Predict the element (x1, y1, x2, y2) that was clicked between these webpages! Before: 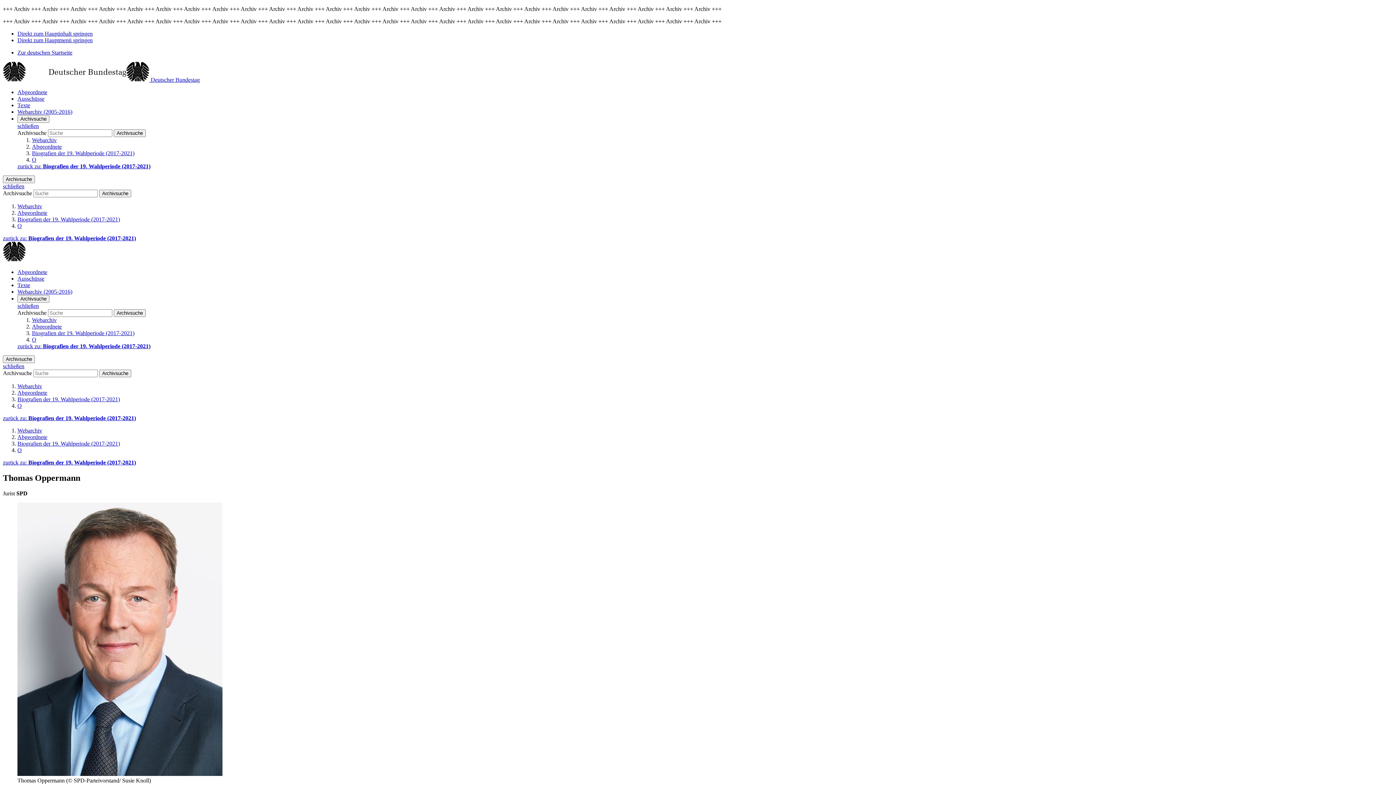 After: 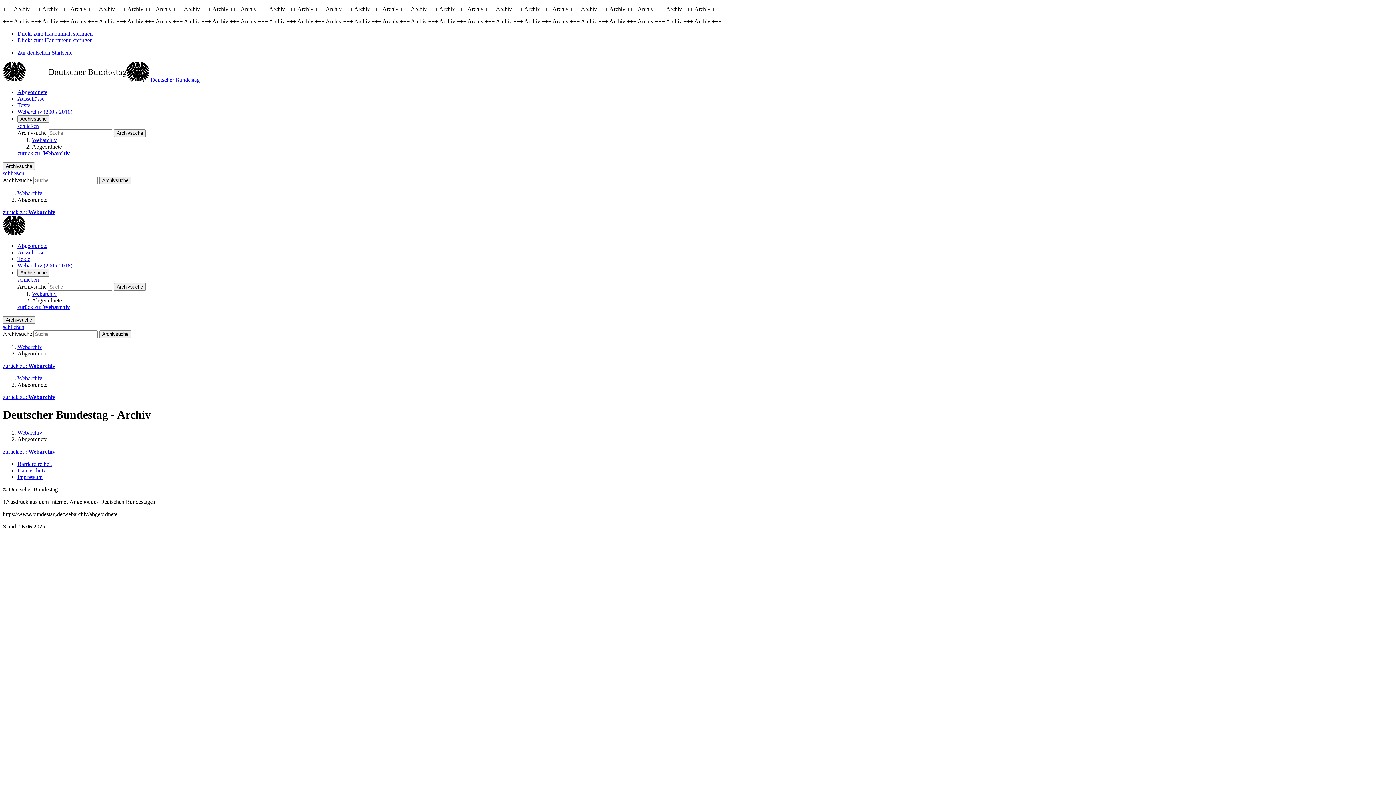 Action: label: Abgeordnete bbox: (32, 323, 61, 329)